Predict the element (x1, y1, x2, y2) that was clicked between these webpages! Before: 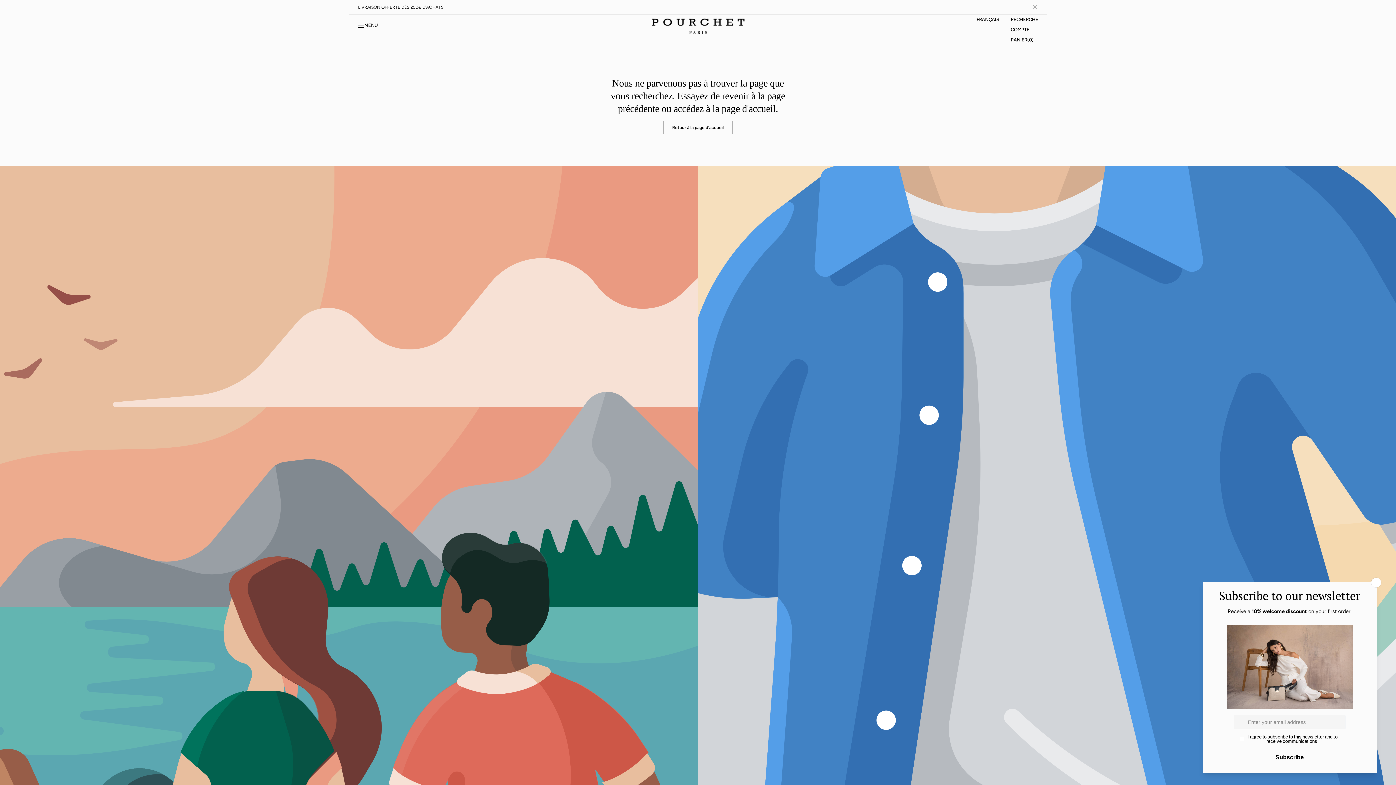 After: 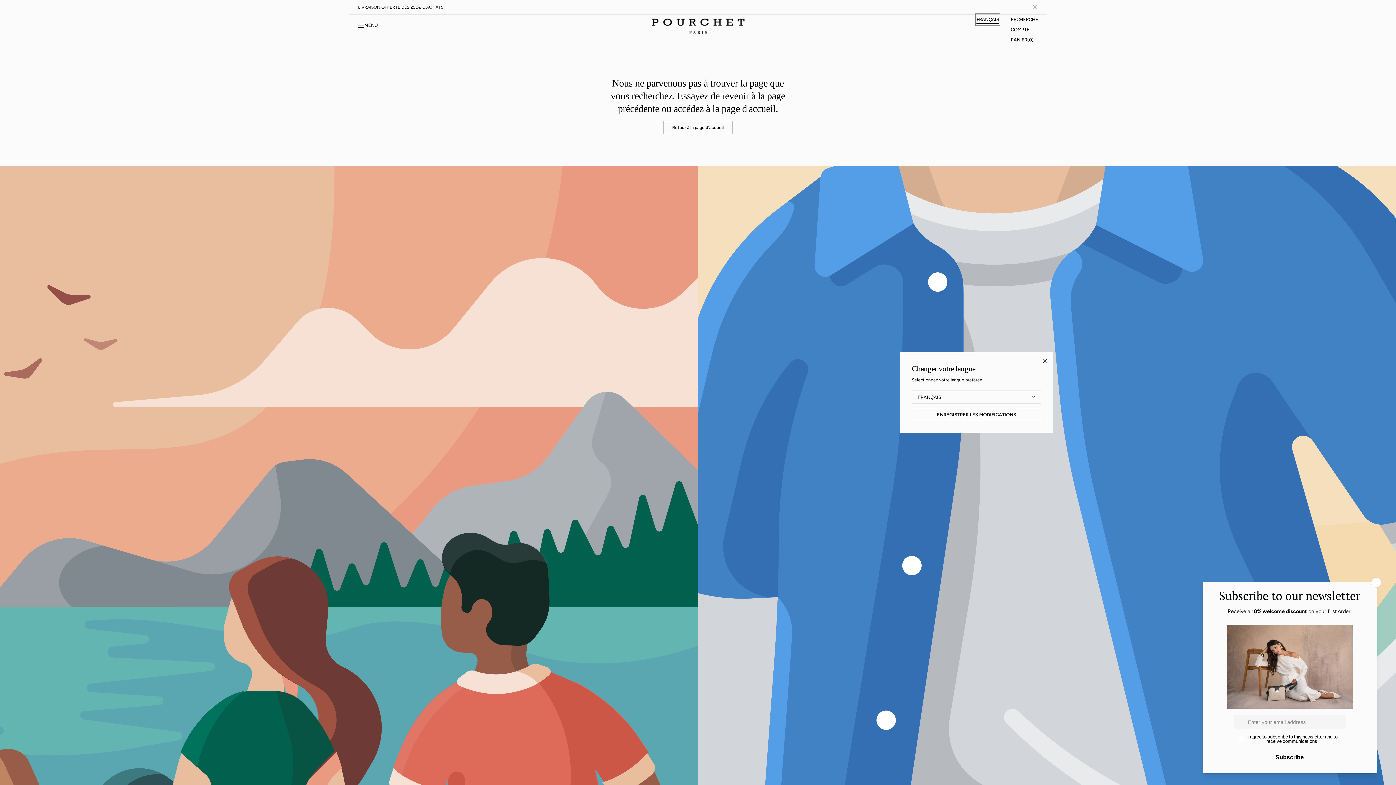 Action: label: FRANÇAIS bbox: (976, 14, 999, 24)